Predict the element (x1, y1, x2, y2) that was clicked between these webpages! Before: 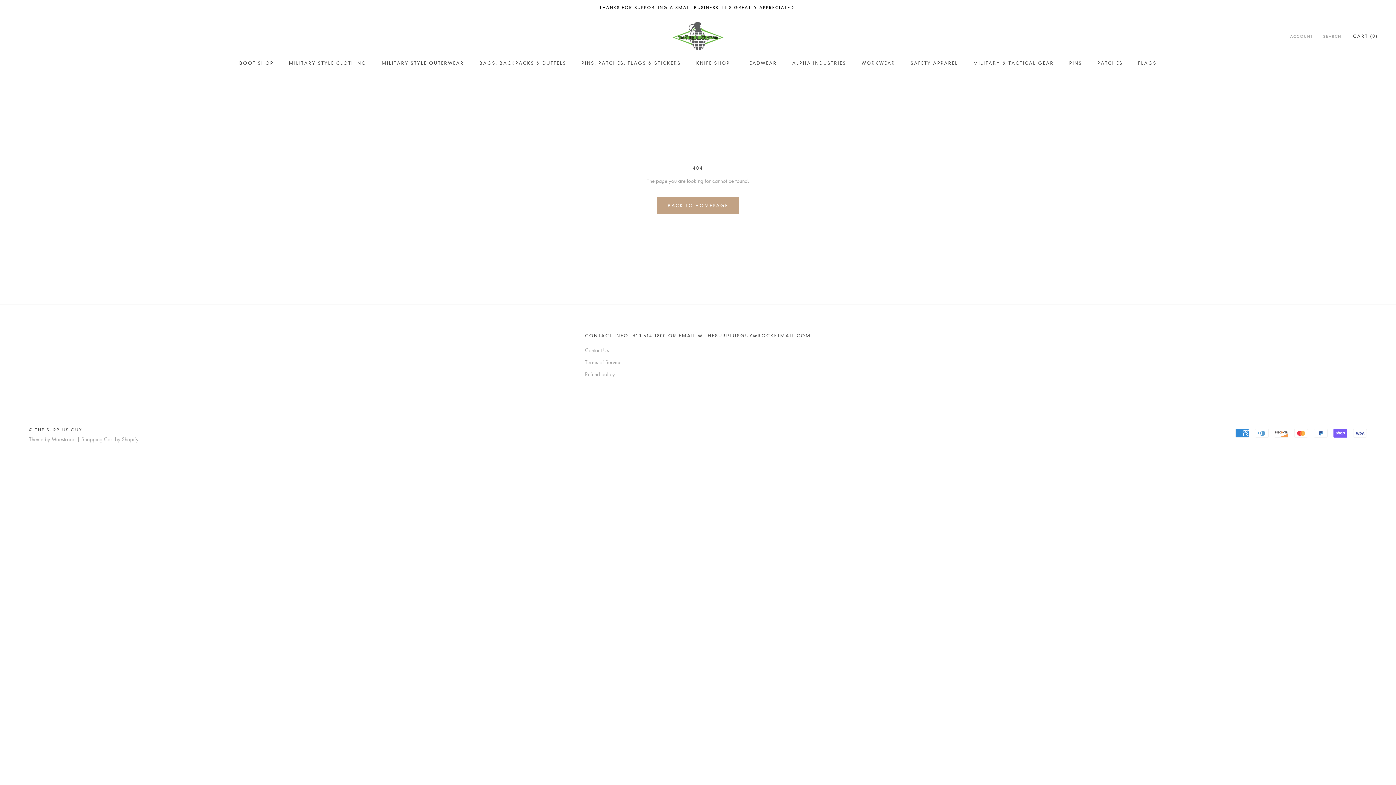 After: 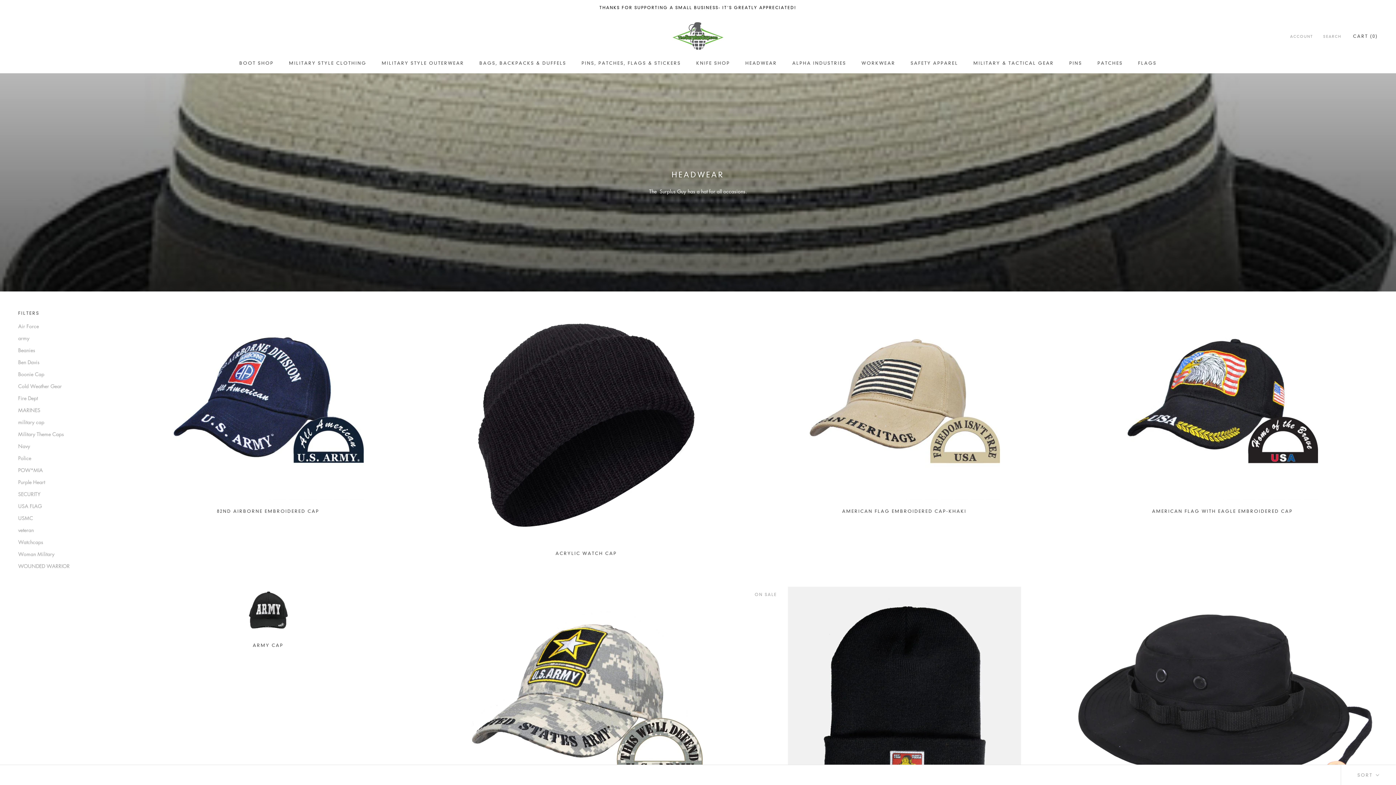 Action: bbox: (745, 60, 777, 65) label: HEADWEAR